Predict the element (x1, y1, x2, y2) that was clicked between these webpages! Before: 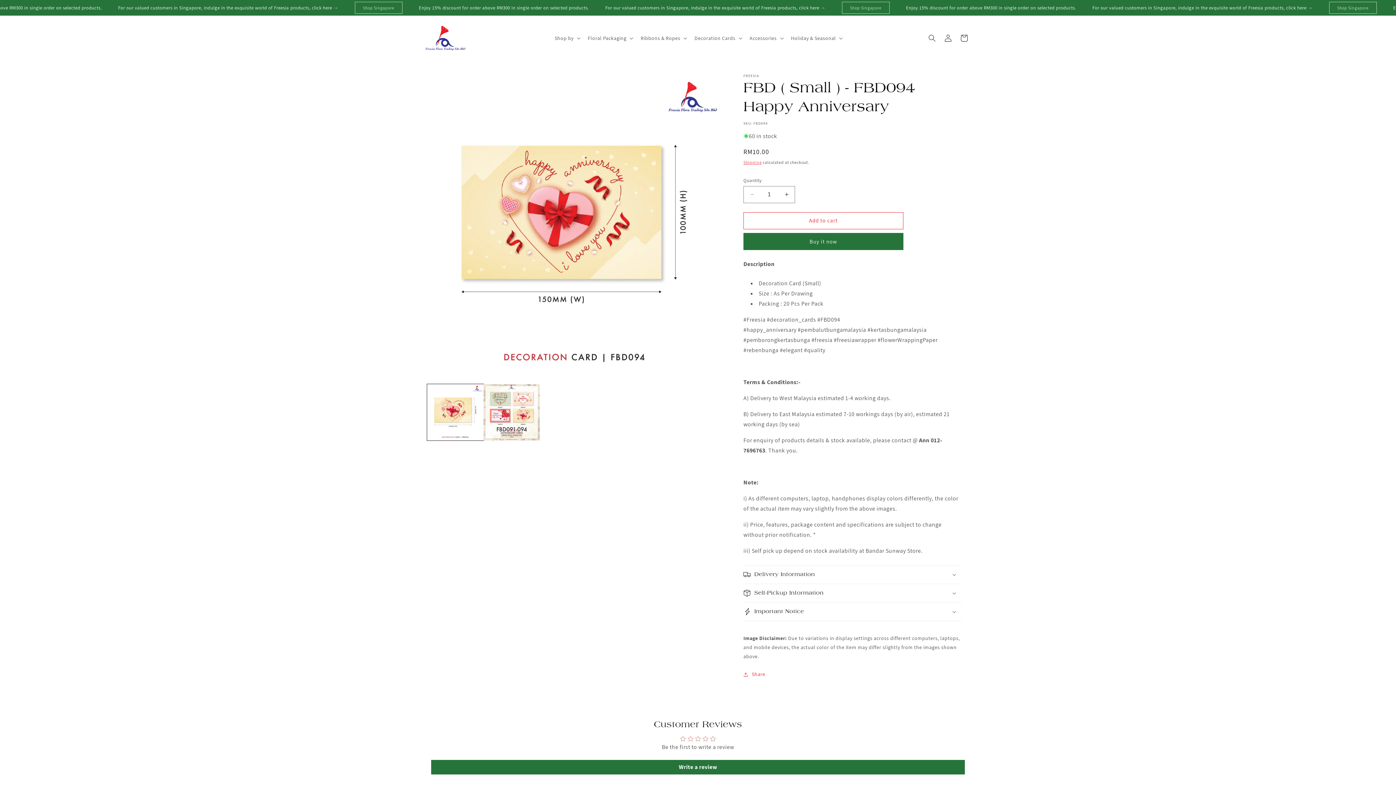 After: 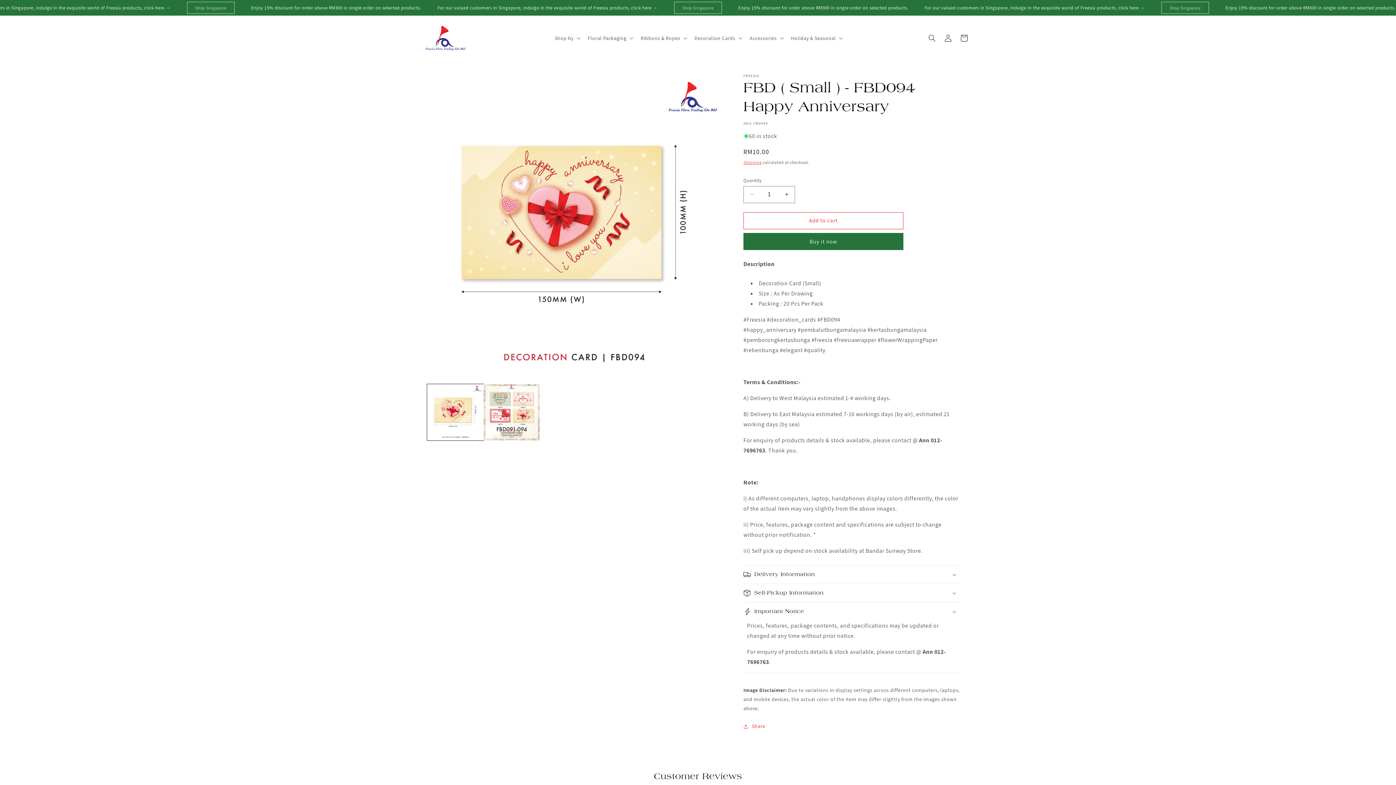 Action: bbox: (743, 602, 961, 620) label: Important Notice